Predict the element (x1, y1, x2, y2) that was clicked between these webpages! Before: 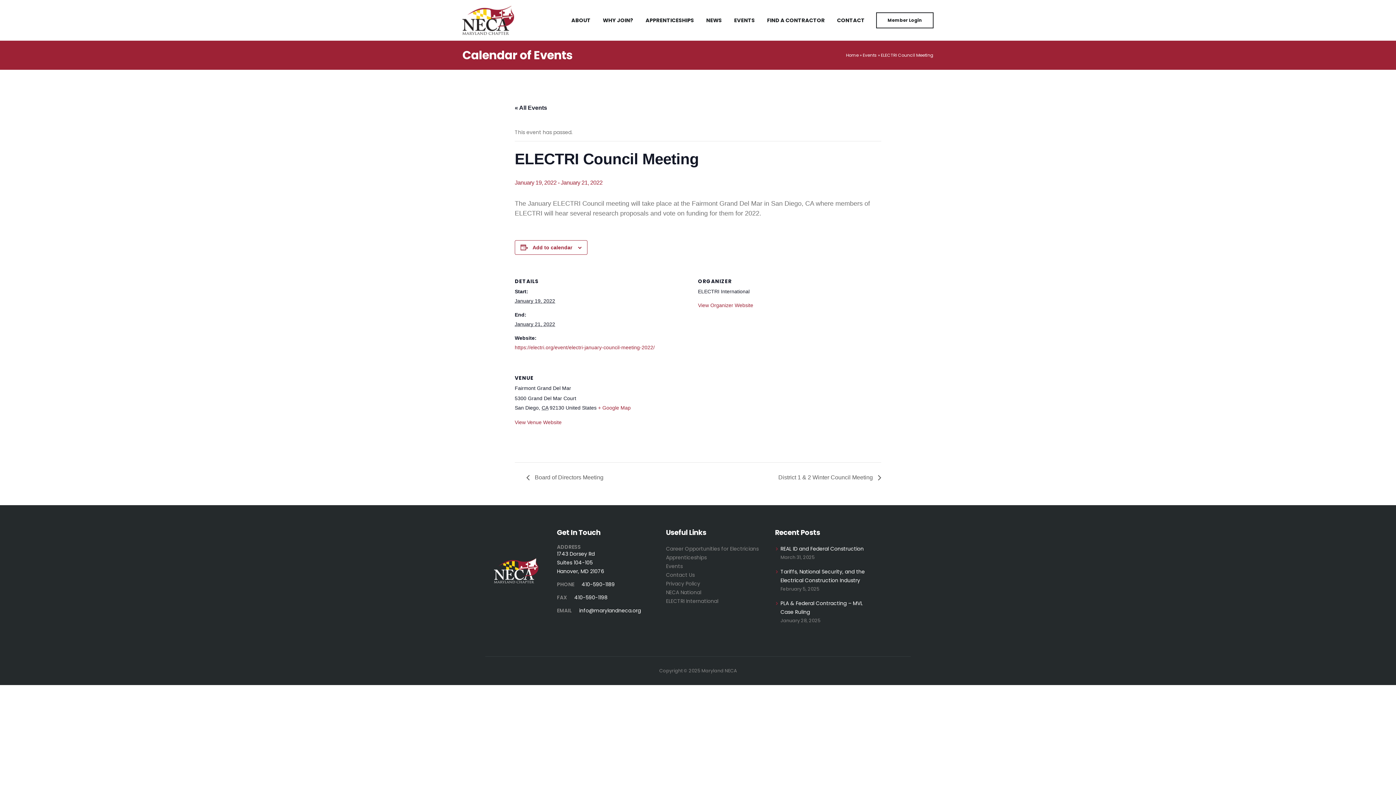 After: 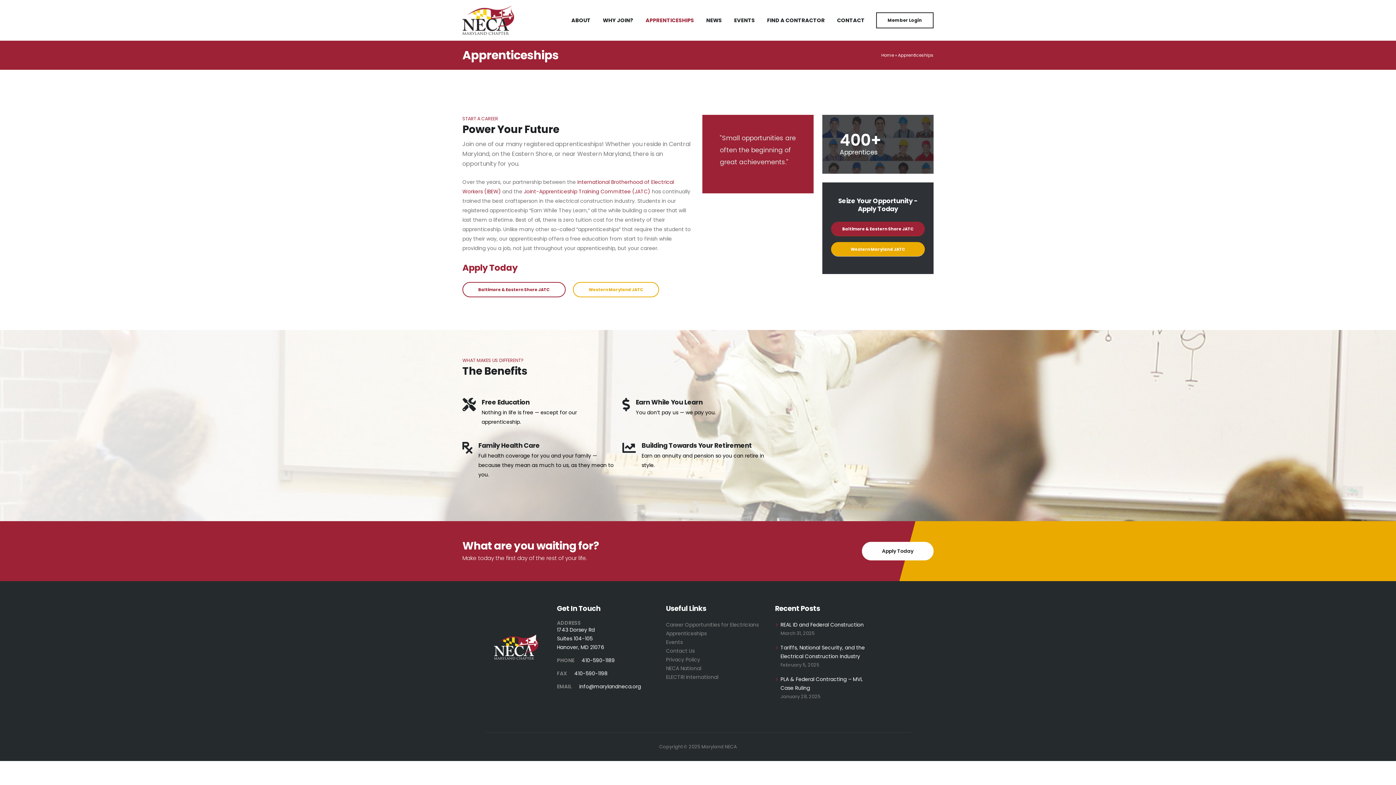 Action: bbox: (640, 0, 699, 40) label: APPRENTICESHIPS